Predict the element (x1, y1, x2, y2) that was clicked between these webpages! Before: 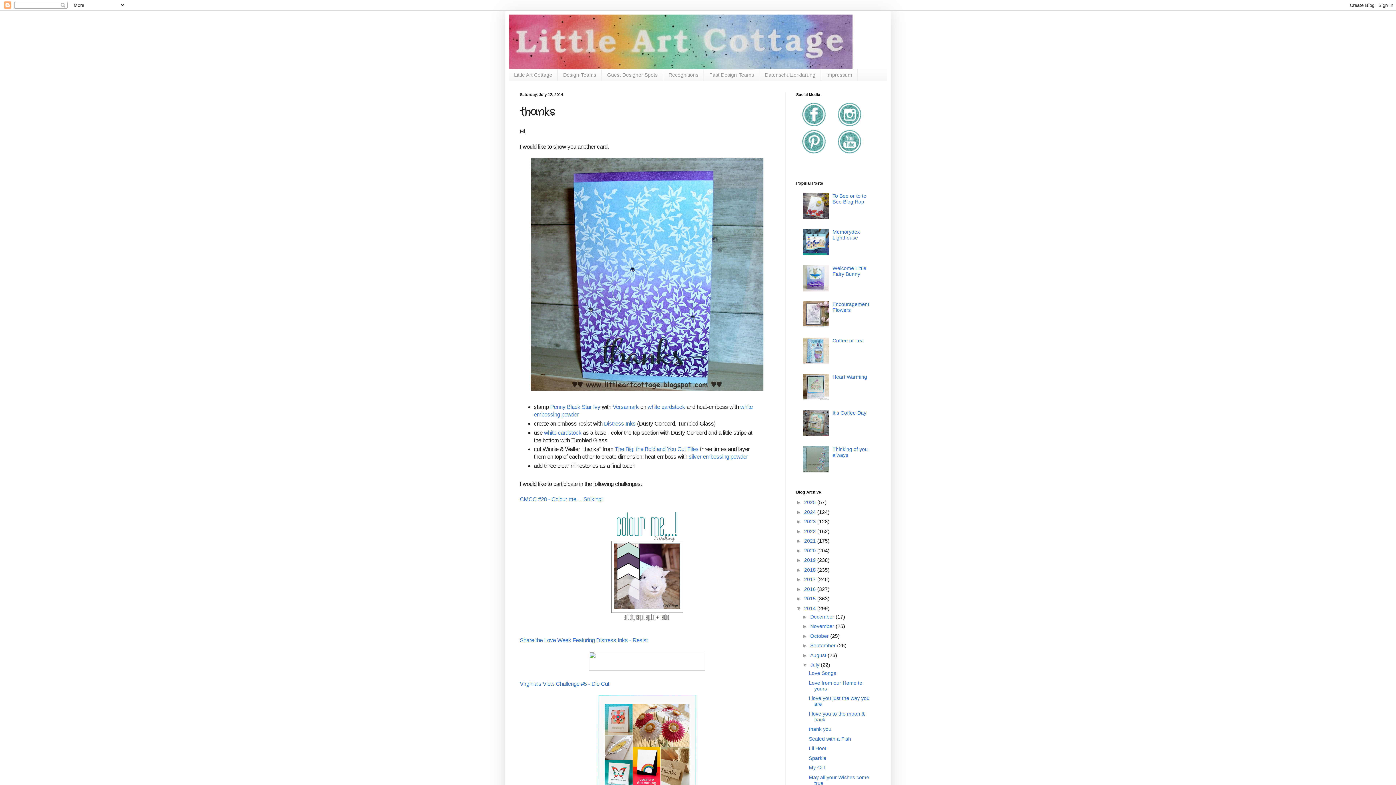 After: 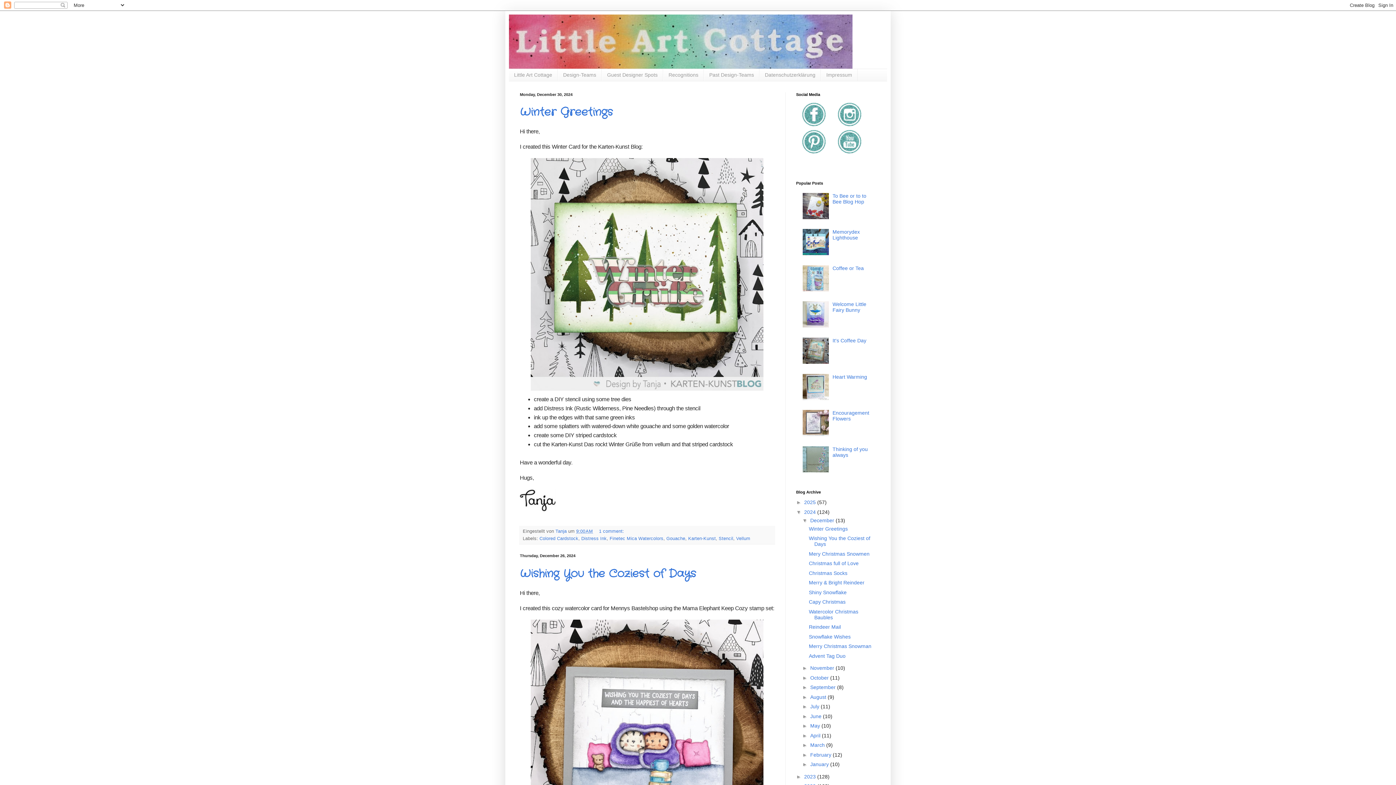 Action: bbox: (804, 509, 817, 515) label: 2024 